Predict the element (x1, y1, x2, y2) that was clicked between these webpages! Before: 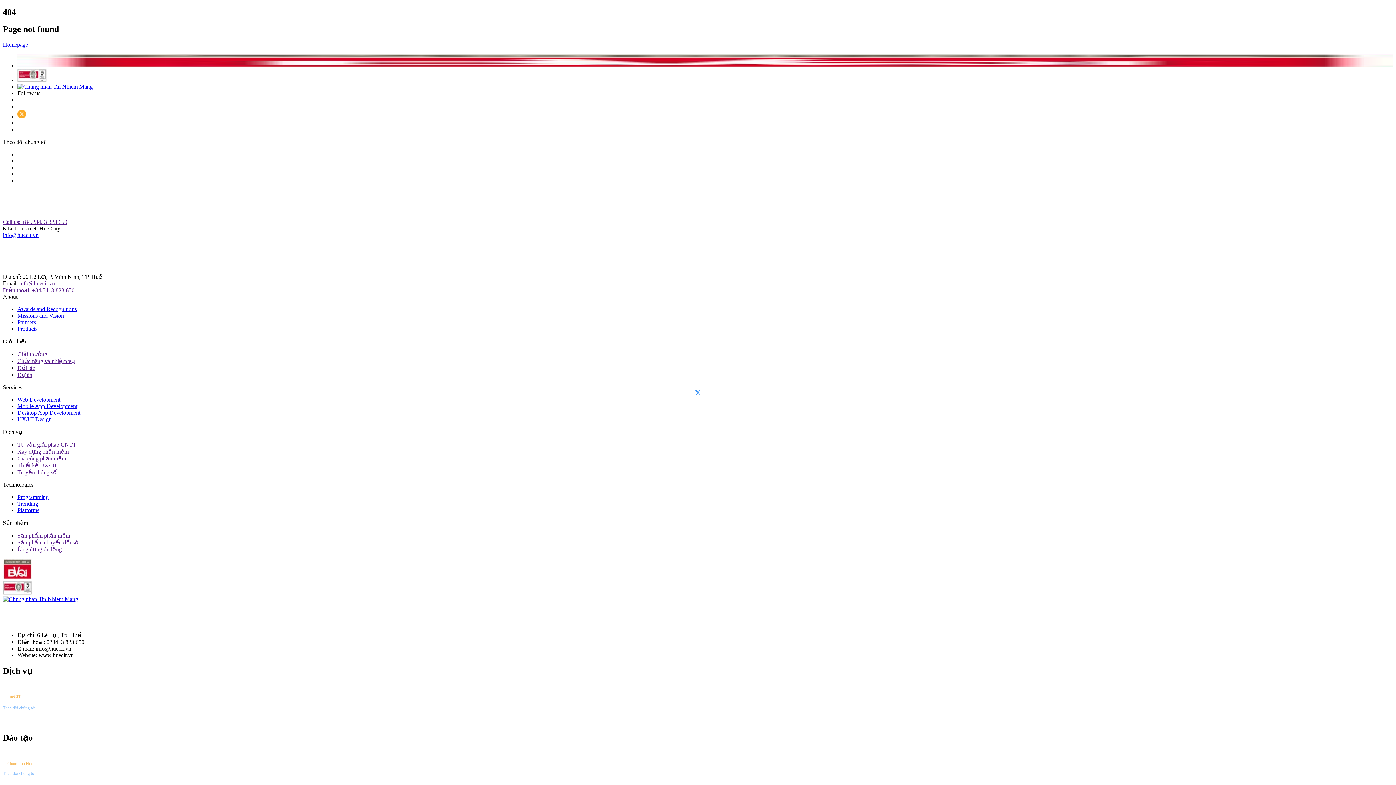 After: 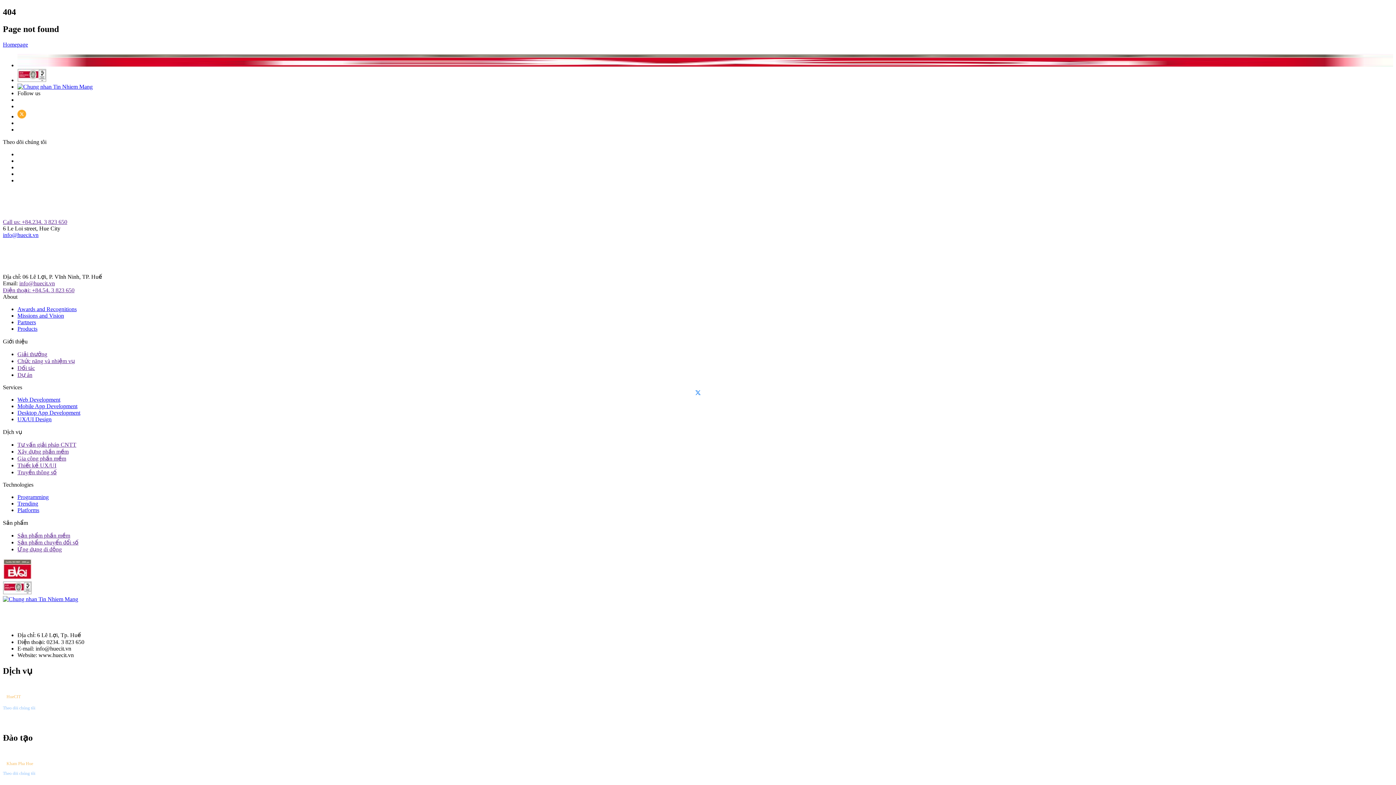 Action: label: Tư vấn giải pháp CNTT bbox: (17, 441, 76, 448)